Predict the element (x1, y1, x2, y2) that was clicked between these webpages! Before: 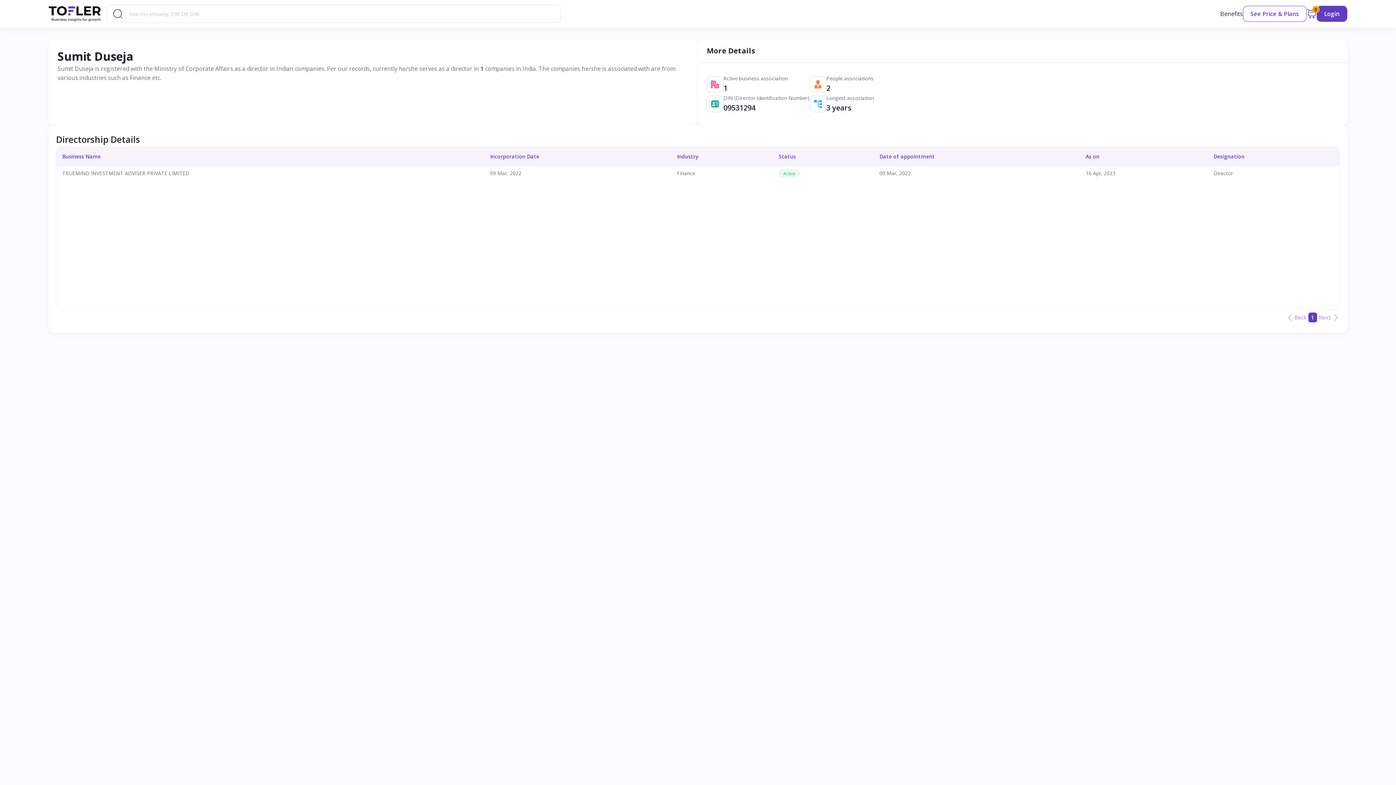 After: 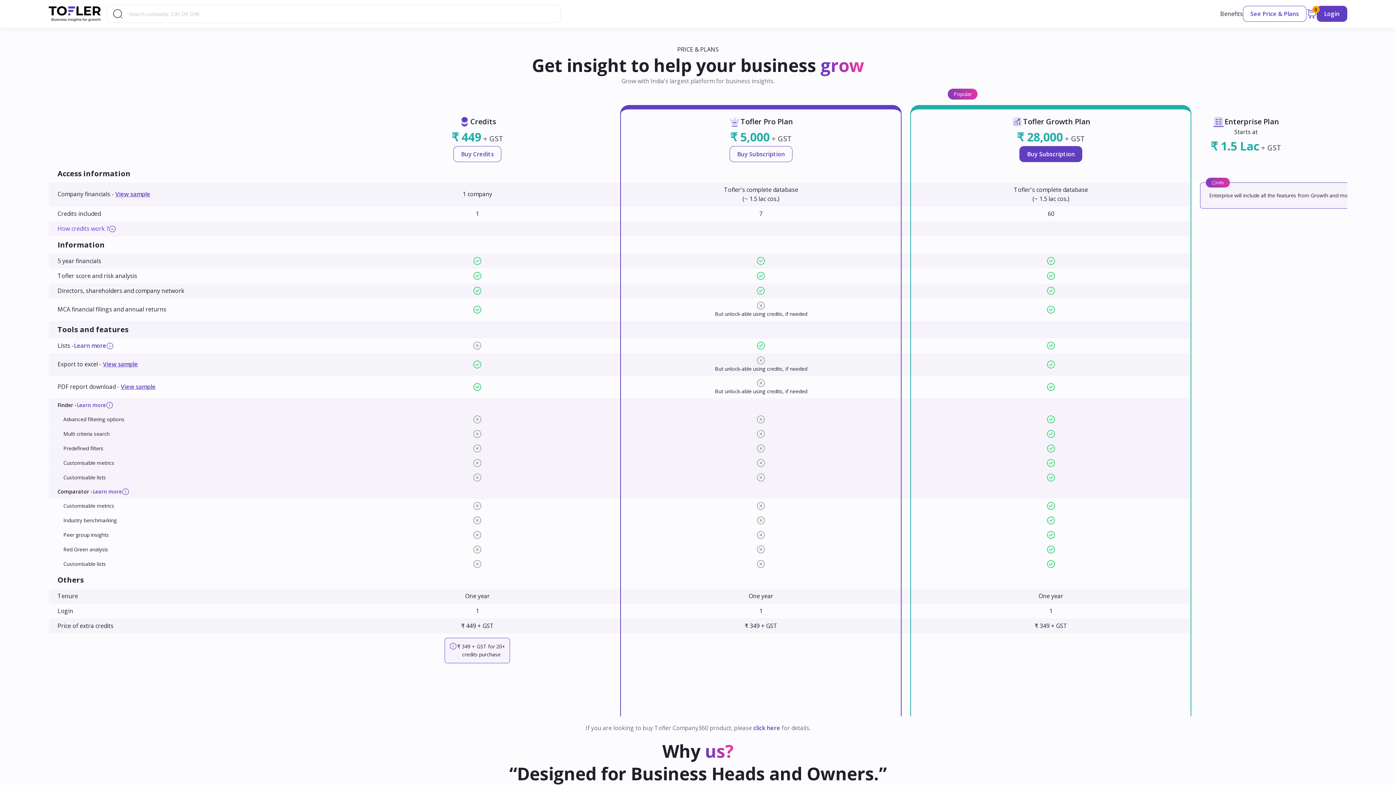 Action: bbox: (1243, 5, 1306, 21) label: See Price & Plans